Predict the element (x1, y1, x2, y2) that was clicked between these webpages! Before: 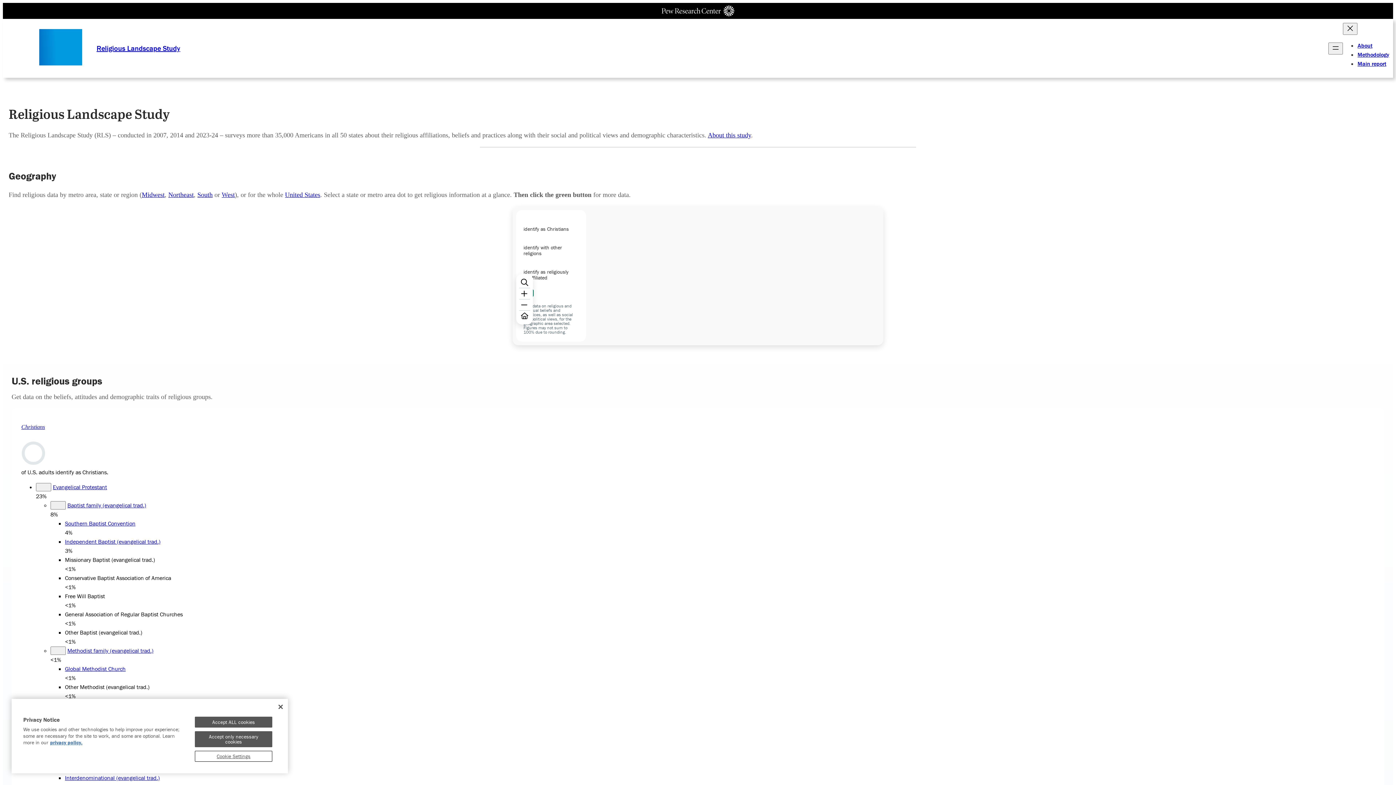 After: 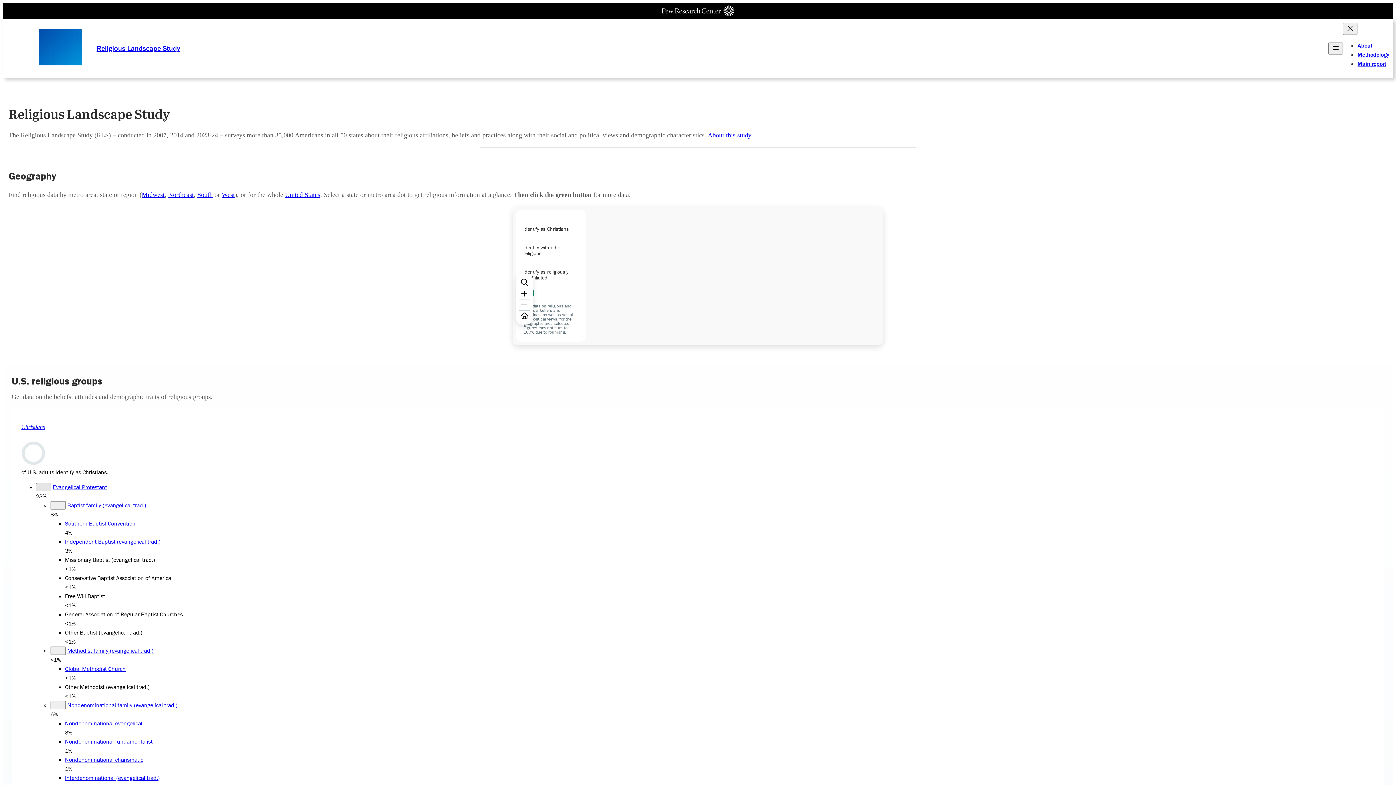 Action: bbox: (35, 483, 51, 491)